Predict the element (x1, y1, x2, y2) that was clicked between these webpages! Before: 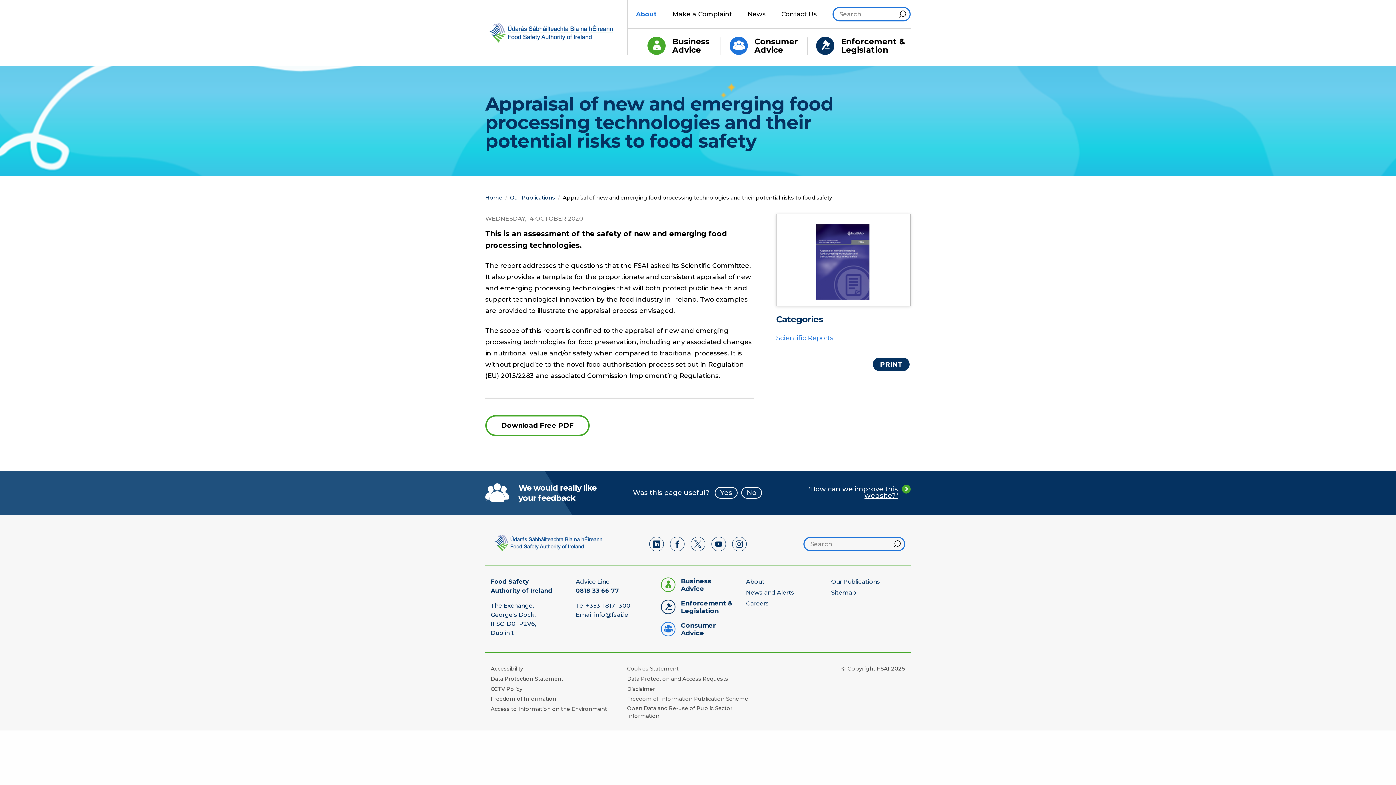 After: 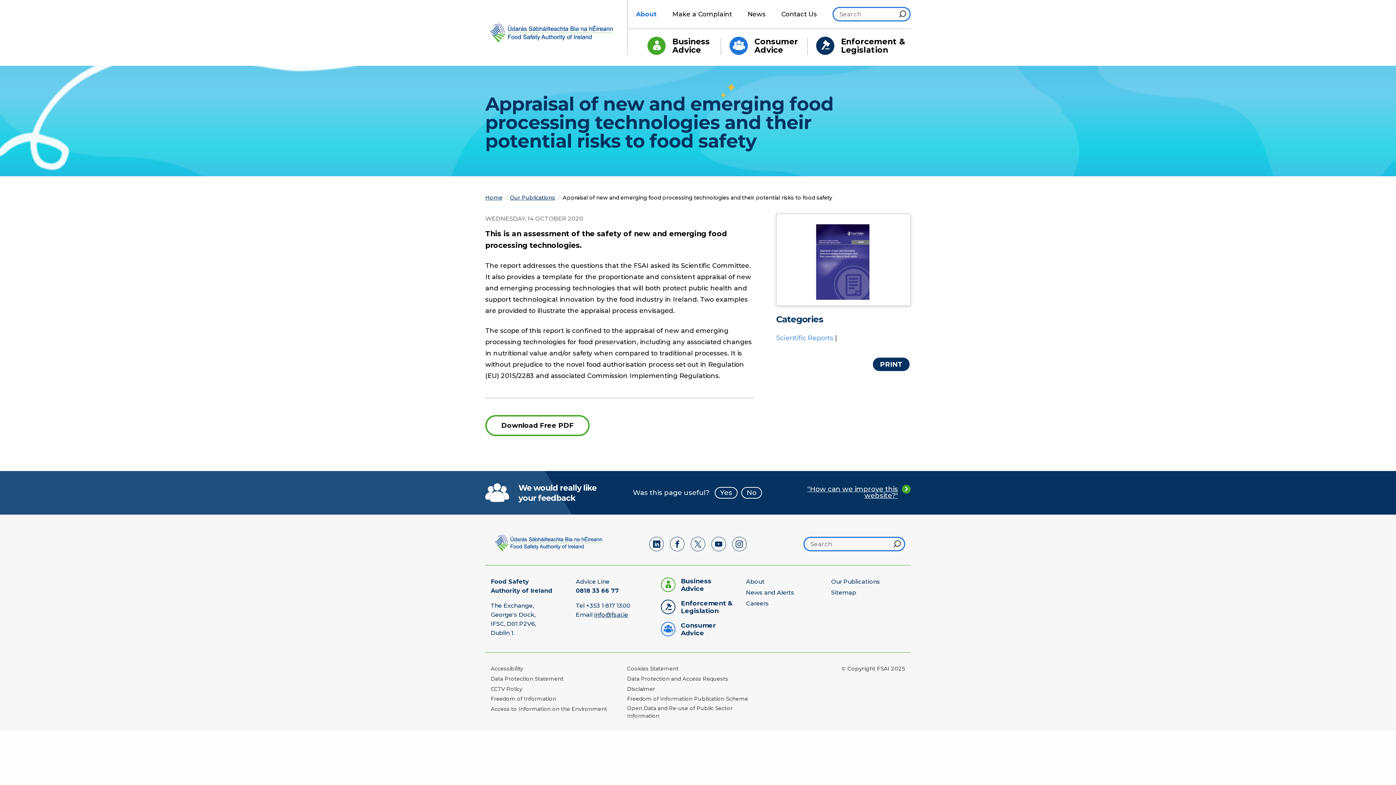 Action: label: info@fsai.ie bbox: (594, 611, 628, 618)